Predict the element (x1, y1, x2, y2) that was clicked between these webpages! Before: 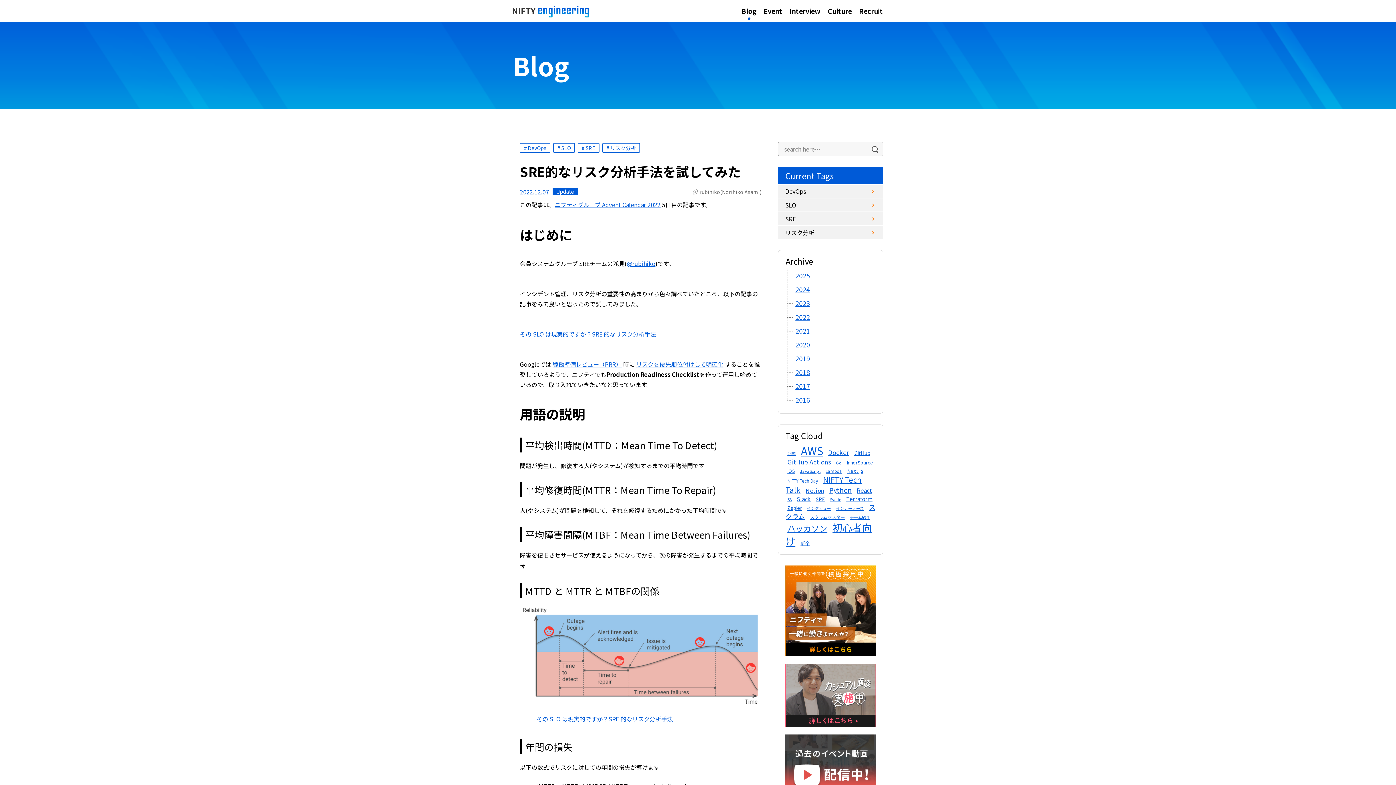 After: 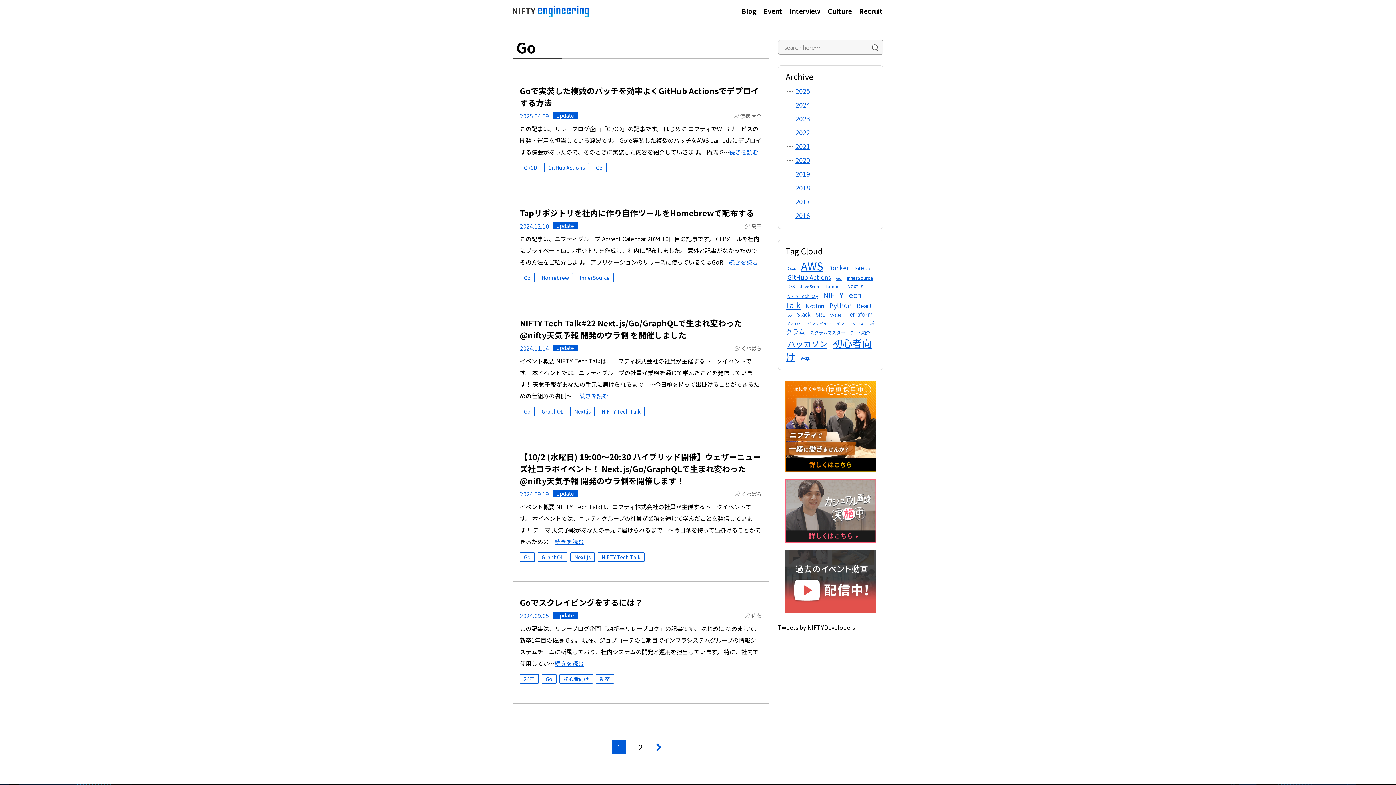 Action: bbox: (834, 458, 843, 467) label: Go (9個の項目)